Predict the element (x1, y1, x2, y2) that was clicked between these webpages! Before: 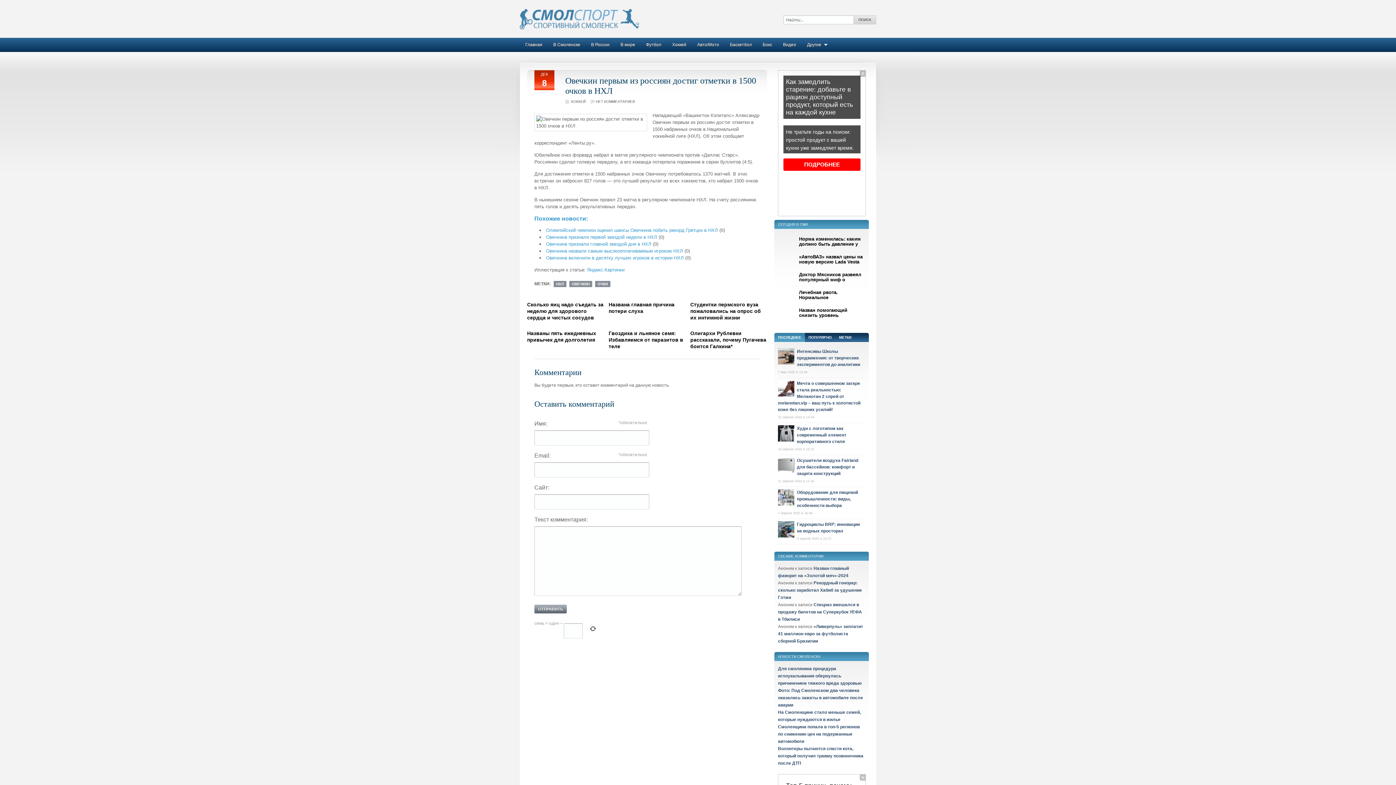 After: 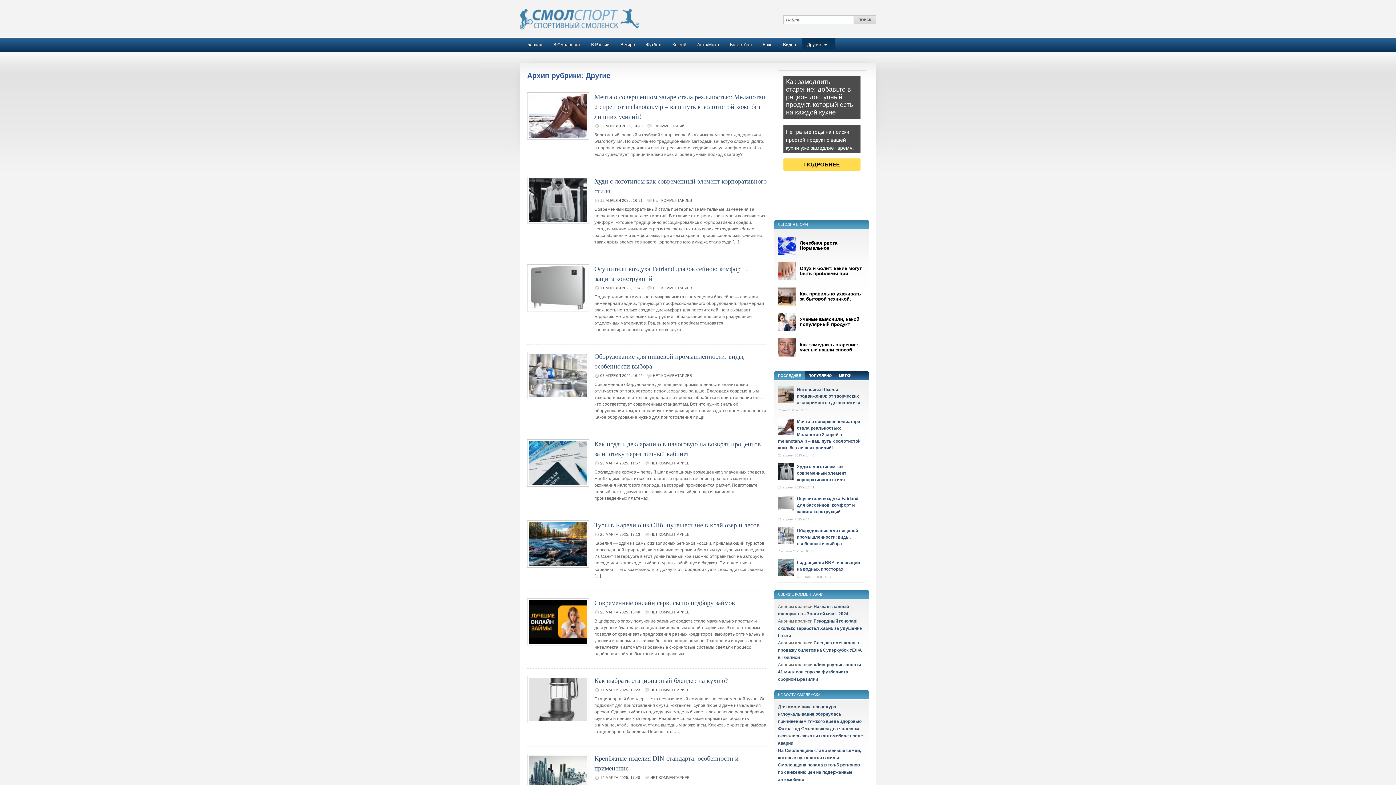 Action: bbox: (801, 38, 835, 50) label: Другие